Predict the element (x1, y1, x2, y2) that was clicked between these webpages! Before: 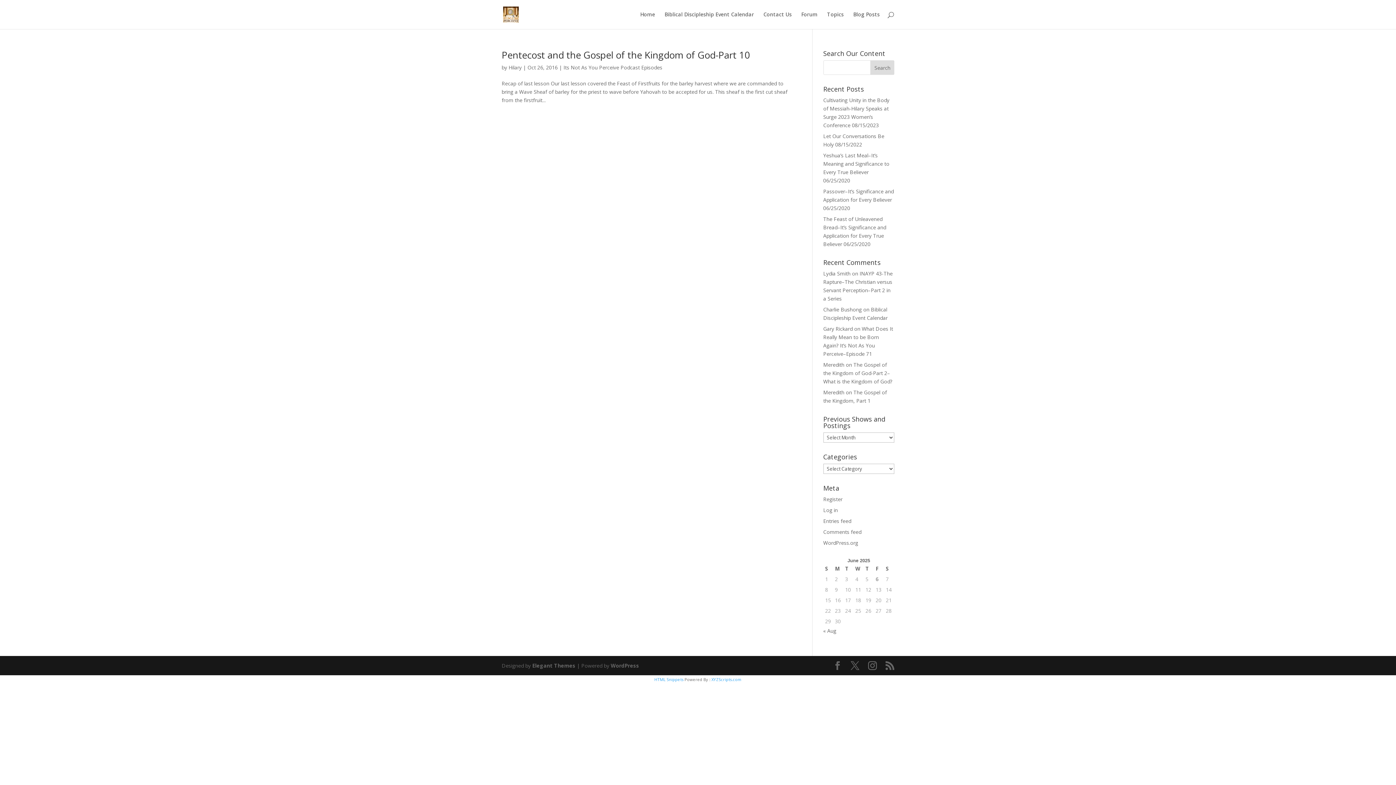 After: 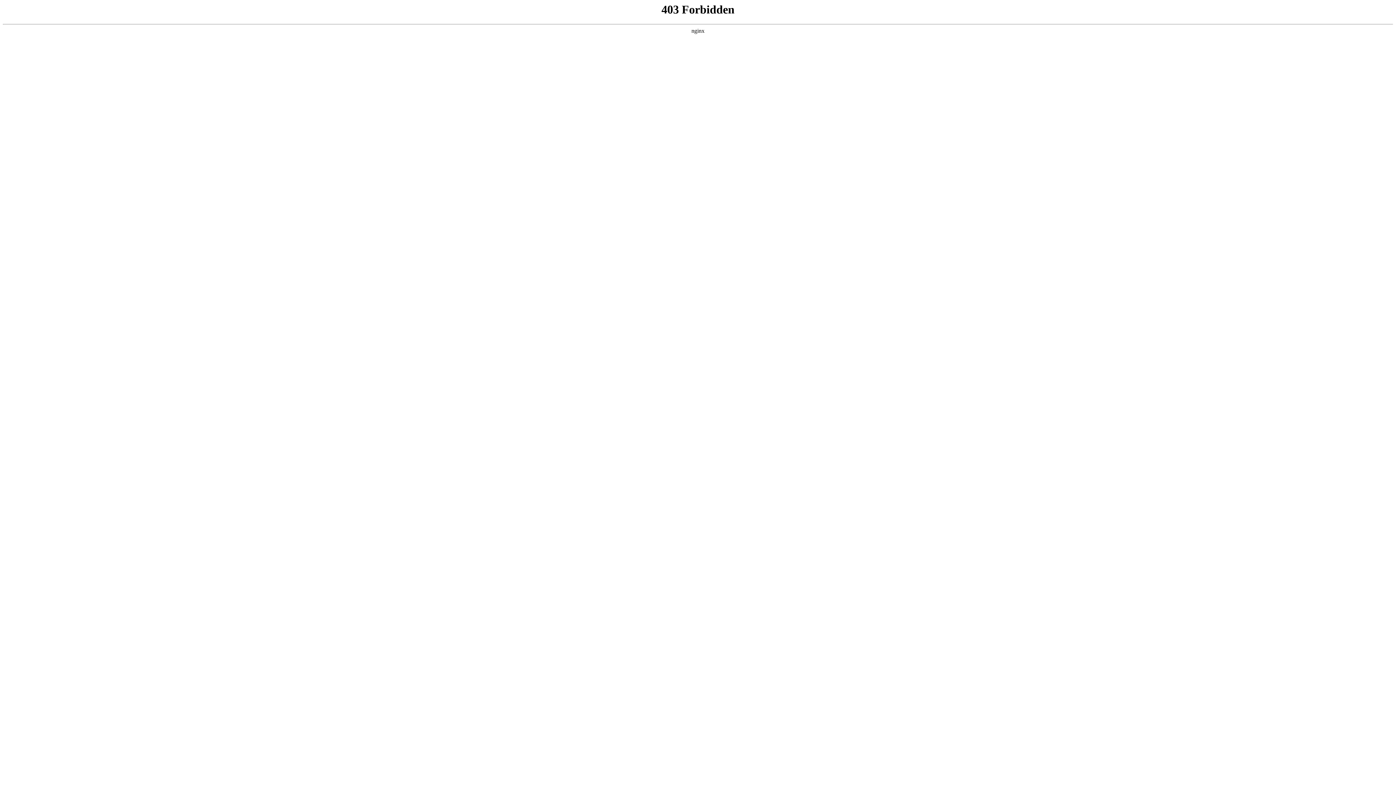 Action: label: WordPress bbox: (610, 662, 639, 669)